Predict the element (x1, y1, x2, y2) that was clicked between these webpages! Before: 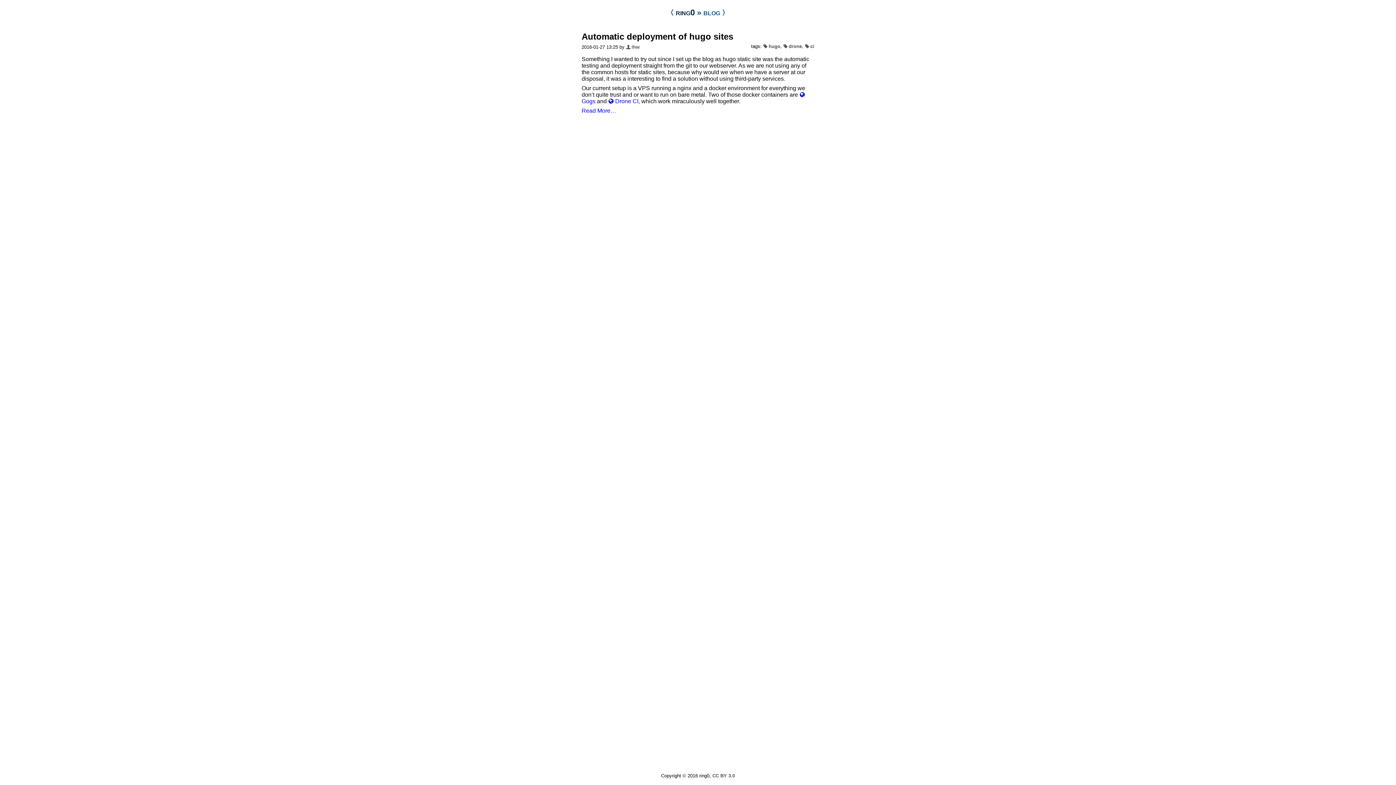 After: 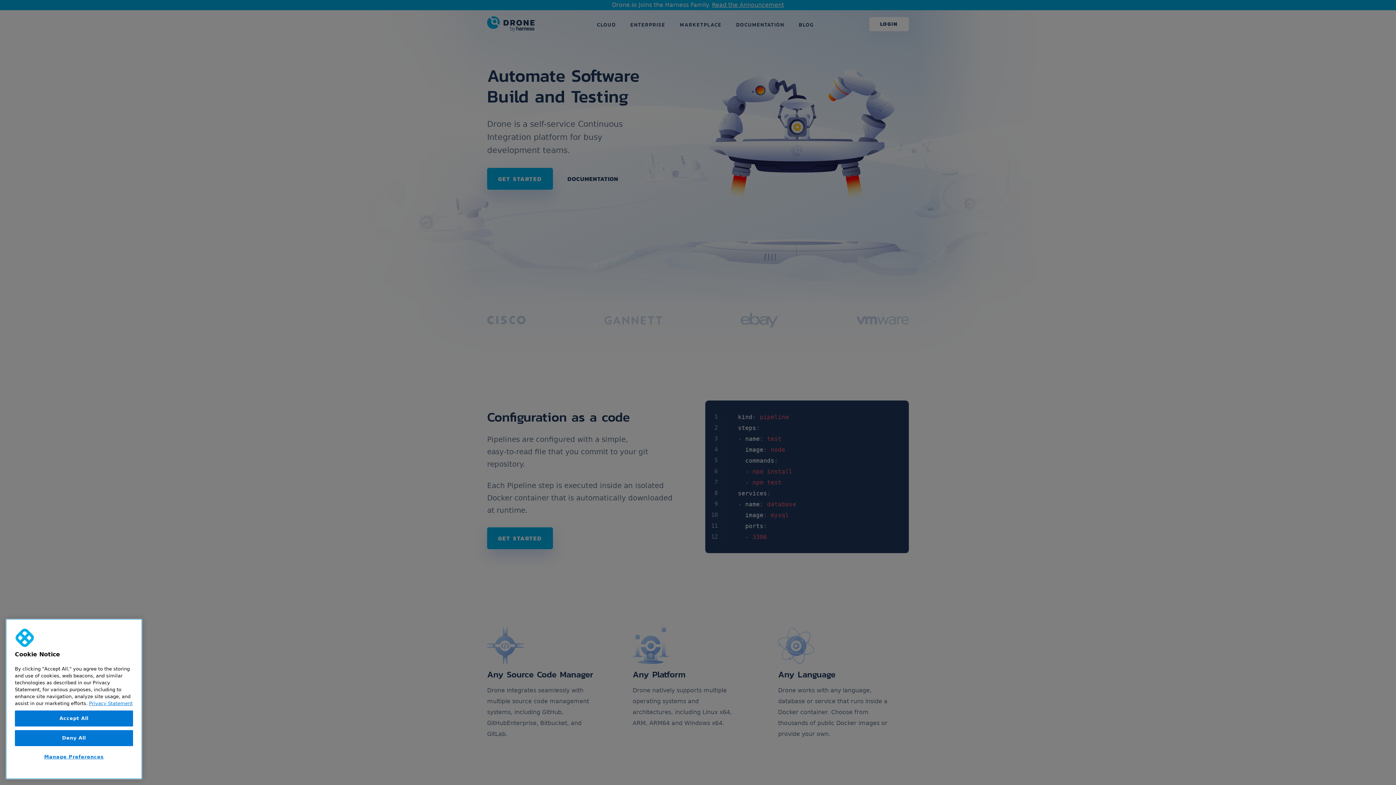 Action: label: Drone CI bbox: (608, 98, 638, 104)